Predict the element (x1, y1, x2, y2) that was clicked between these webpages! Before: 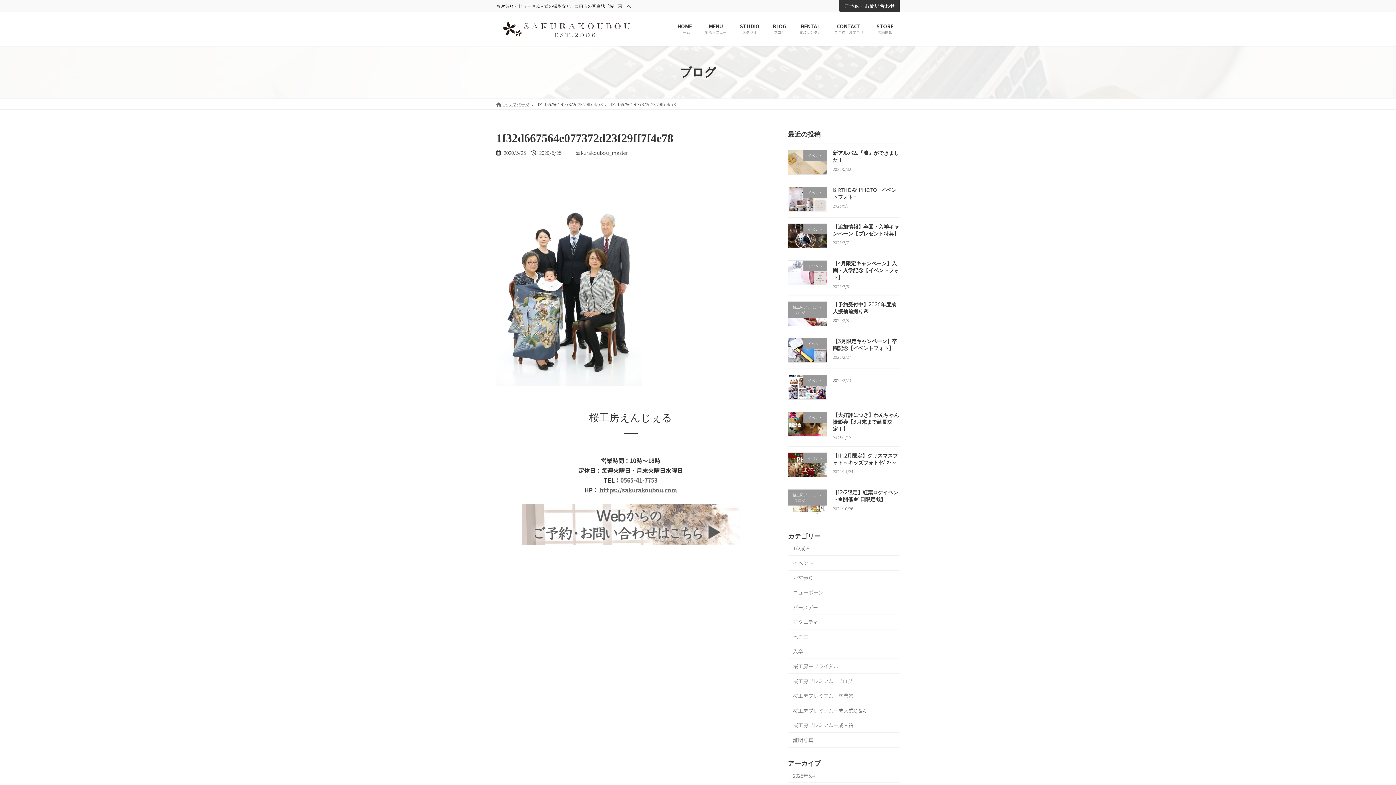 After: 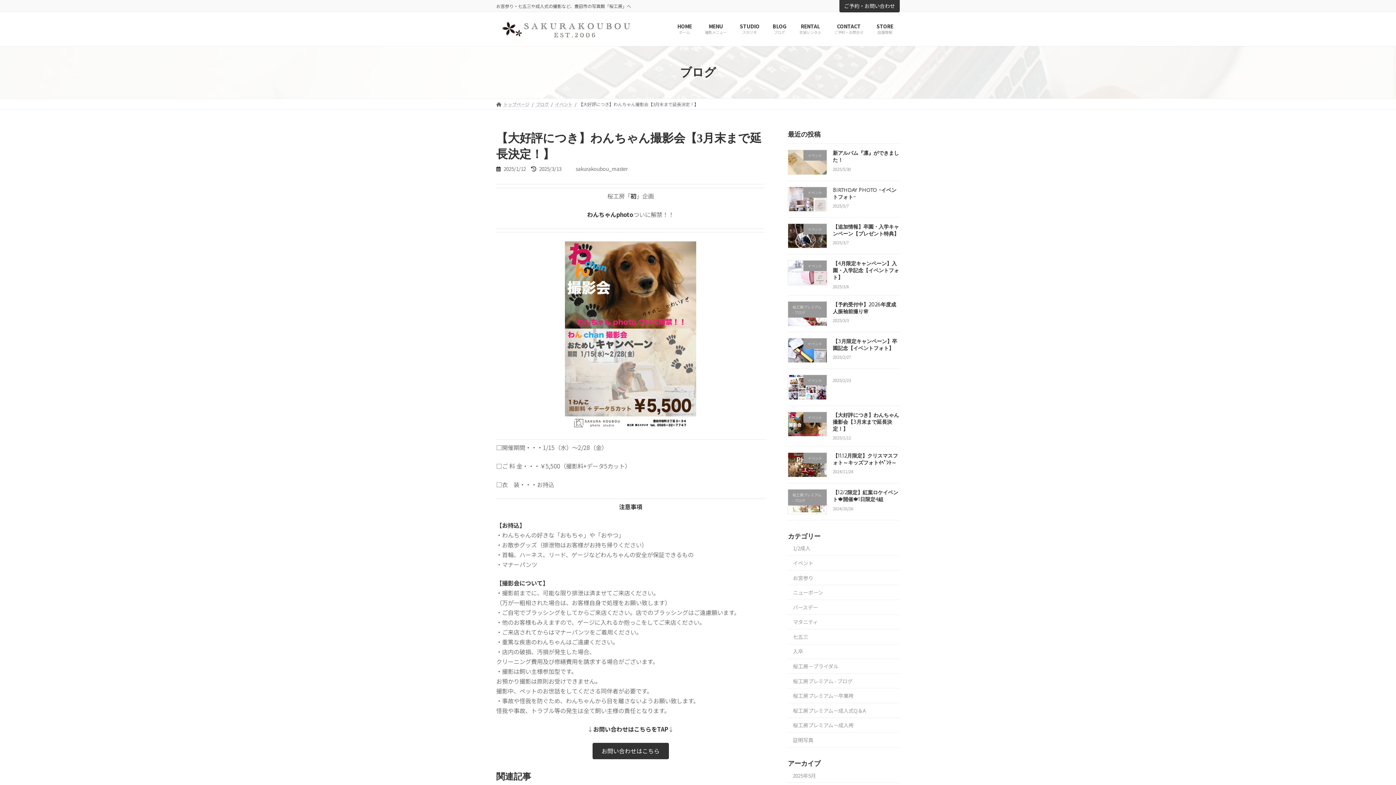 Action: label: 【大好評につき】わんちゃん撮影会【3月末まで延長決定！】 bbox: (833, 412, 899, 431)